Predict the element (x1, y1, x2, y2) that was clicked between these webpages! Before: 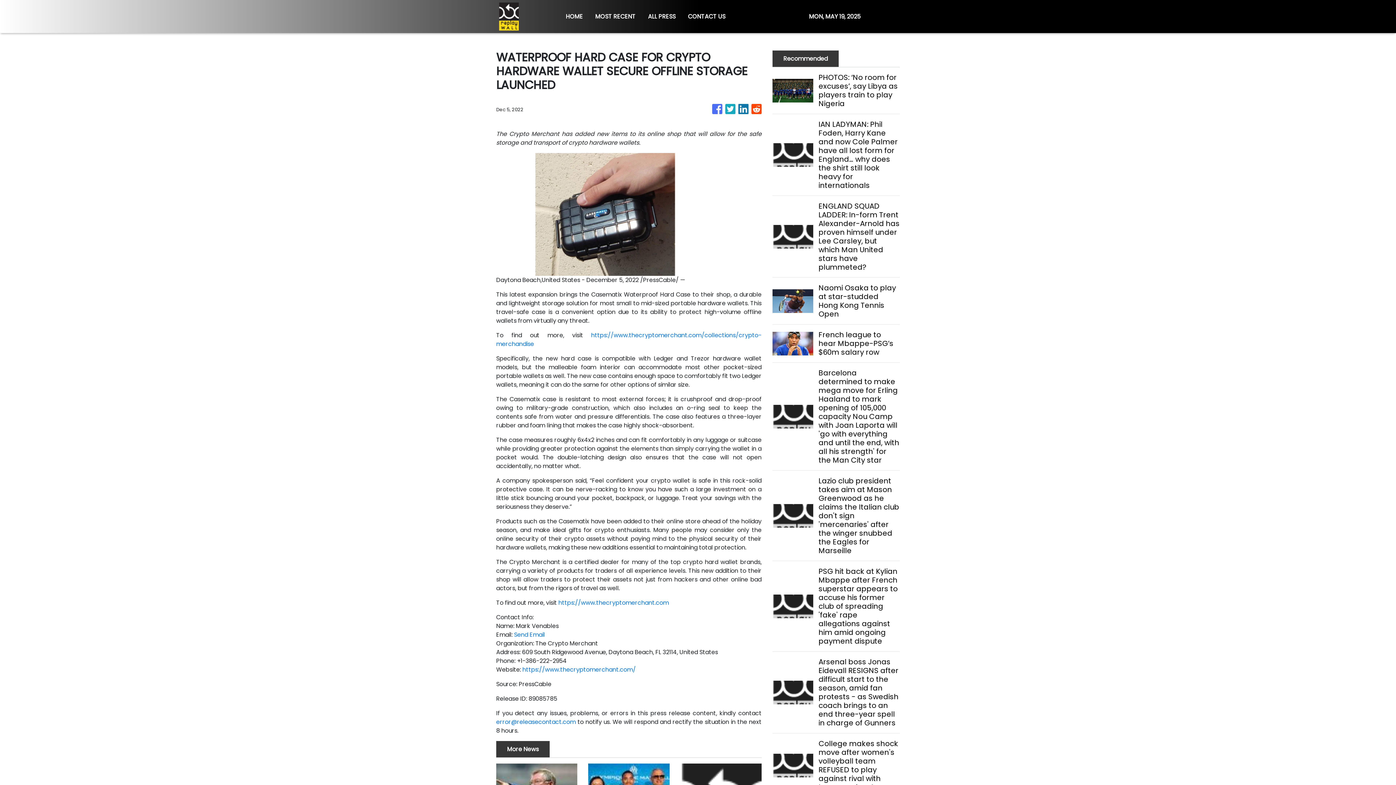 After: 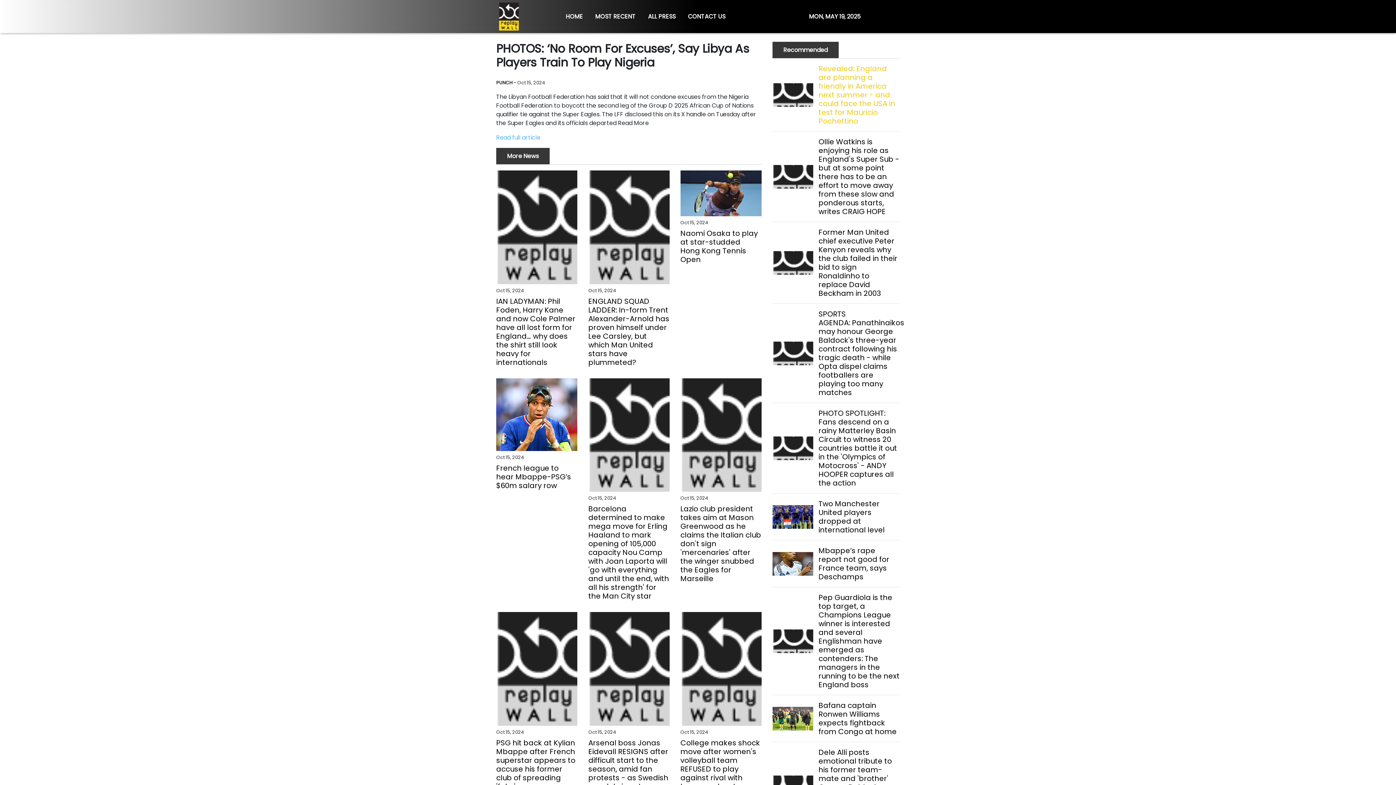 Action: label: PHOTOS: ‘No room for excuses’, say Libya as players train to play Nigeria bbox: (818, 73, 899, 108)